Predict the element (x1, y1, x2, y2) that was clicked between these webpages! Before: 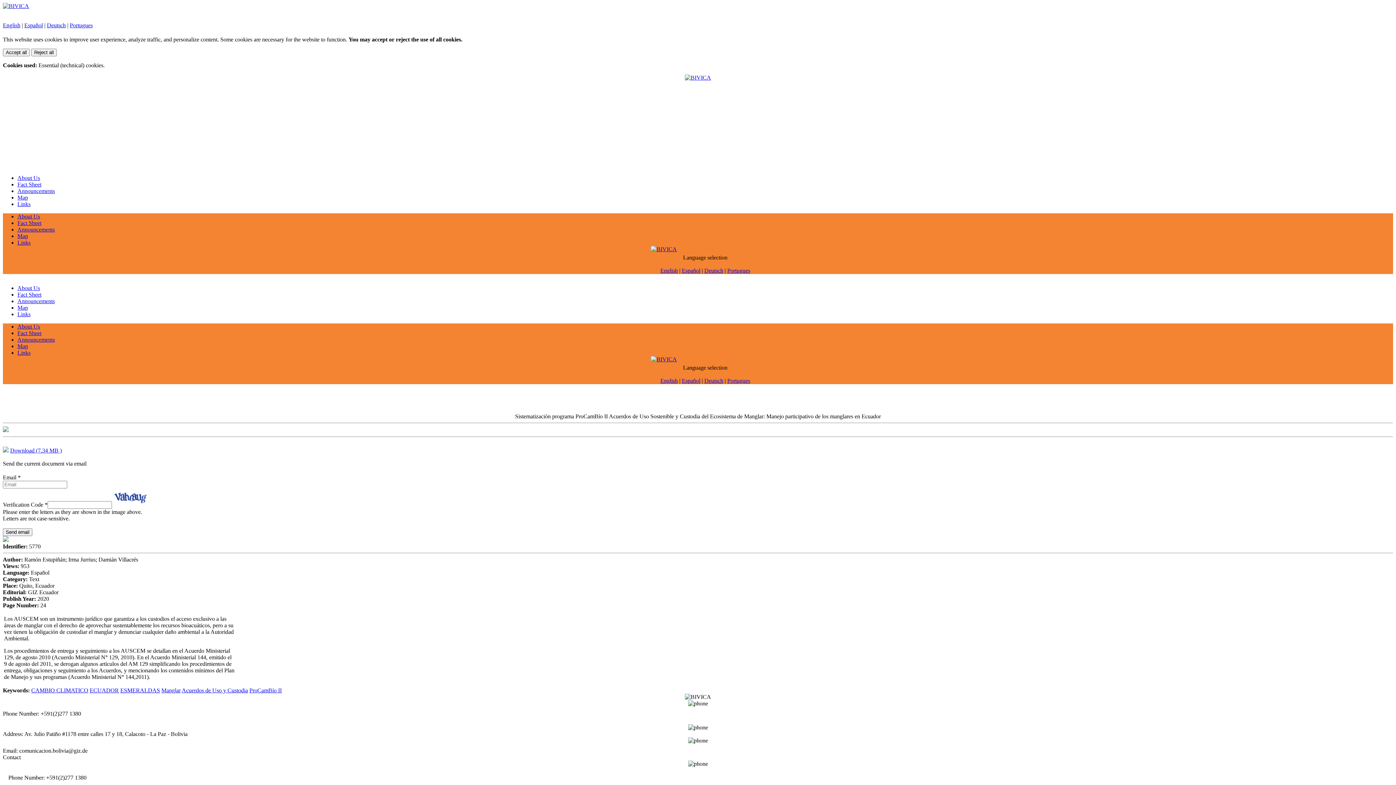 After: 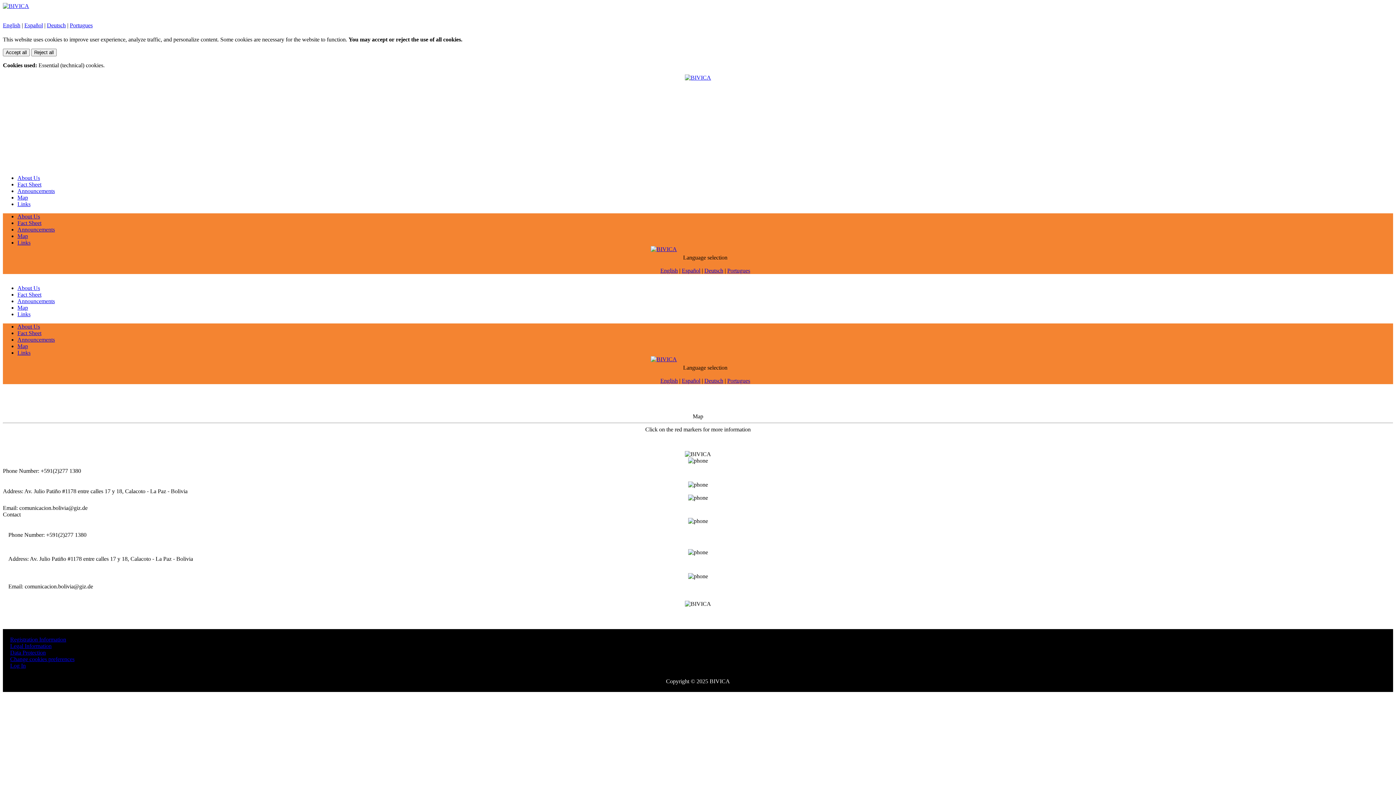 Action: bbox: (17, 343, 28, 349) label: Map